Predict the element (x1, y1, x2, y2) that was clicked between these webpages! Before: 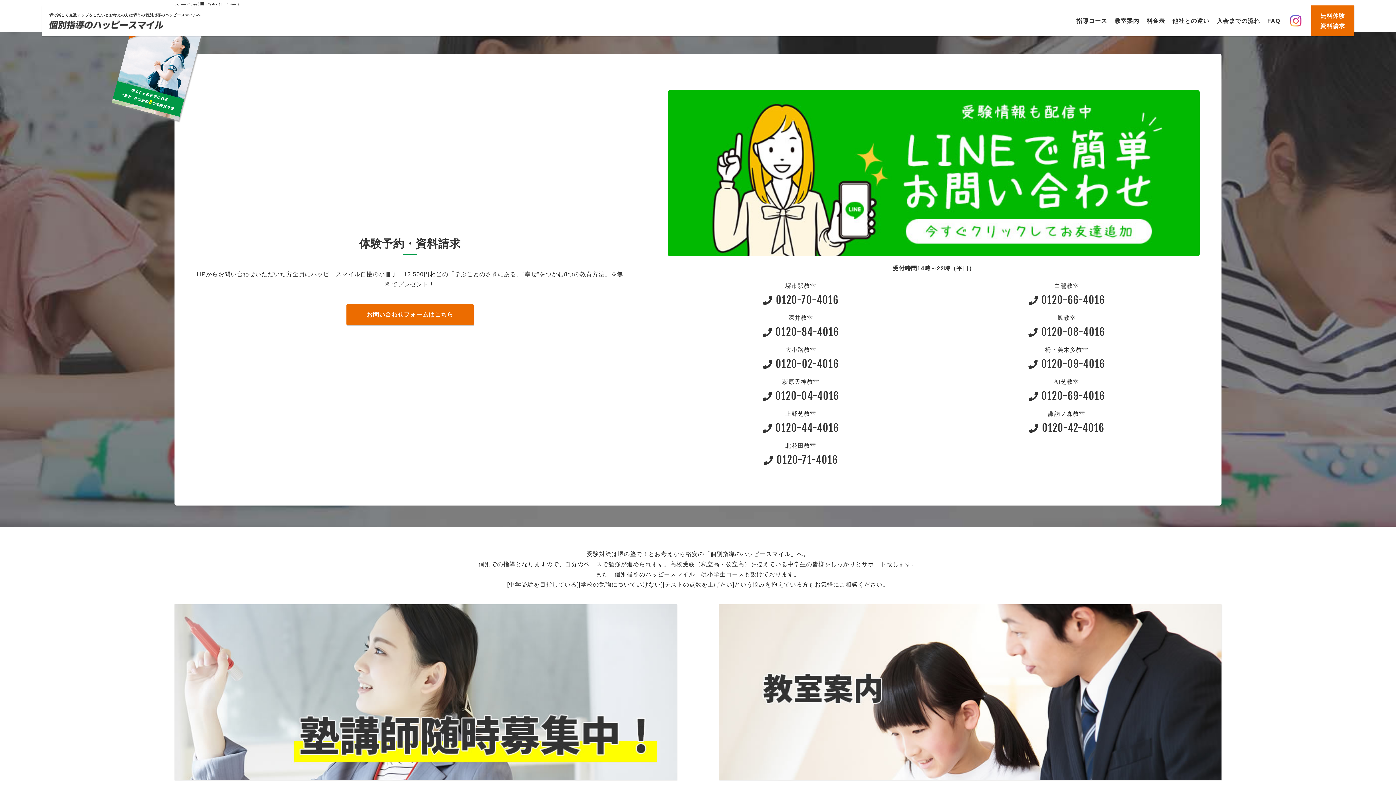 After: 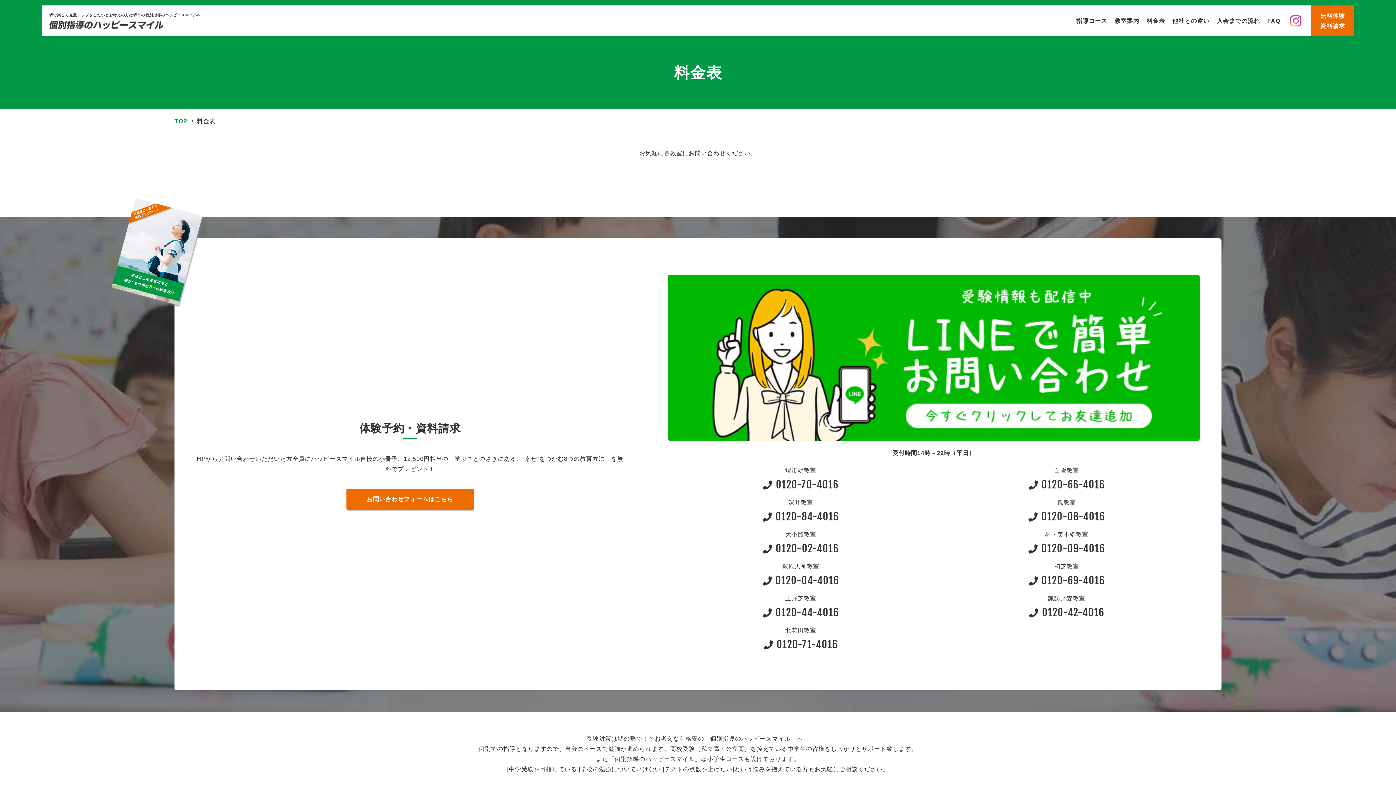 Action: bbox: (1146, 15, 1165, 26) label: 料金表